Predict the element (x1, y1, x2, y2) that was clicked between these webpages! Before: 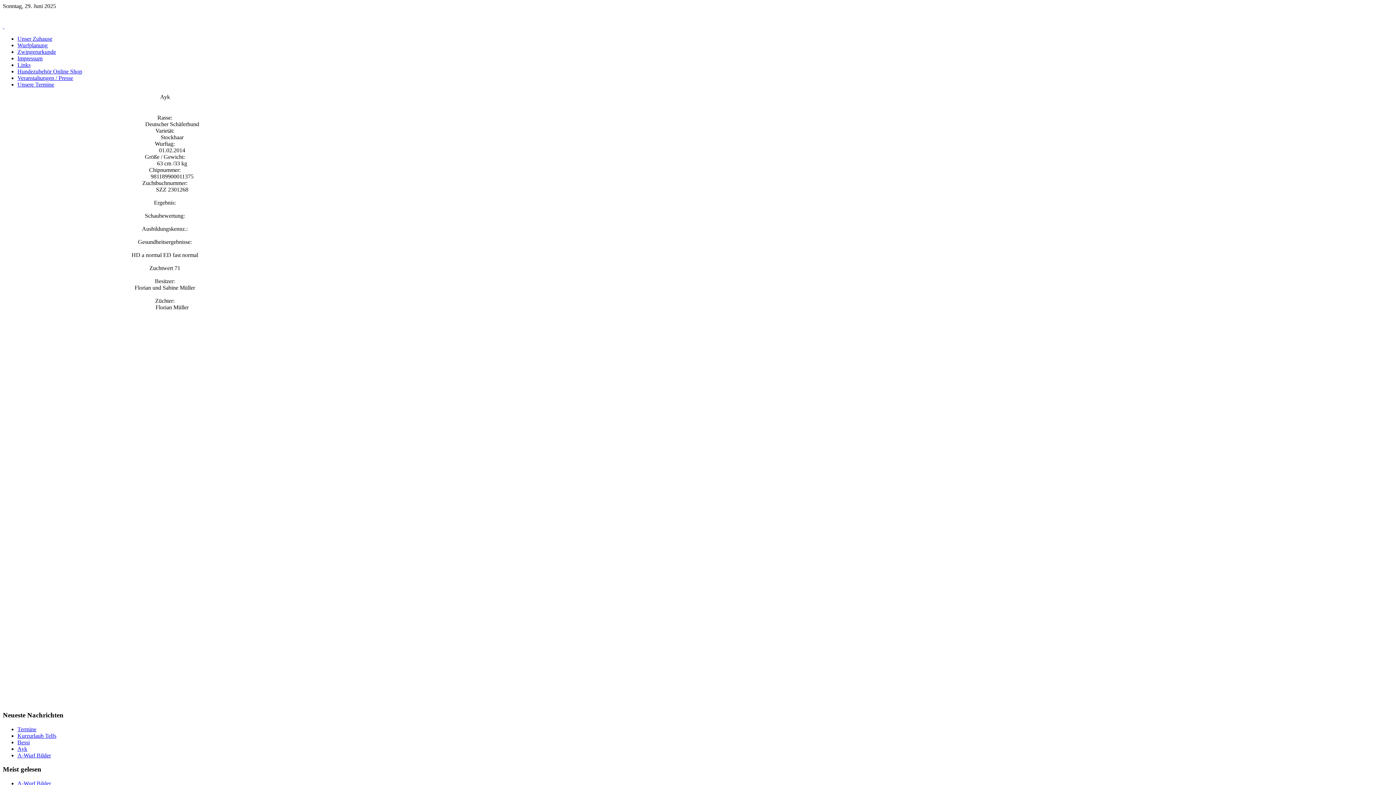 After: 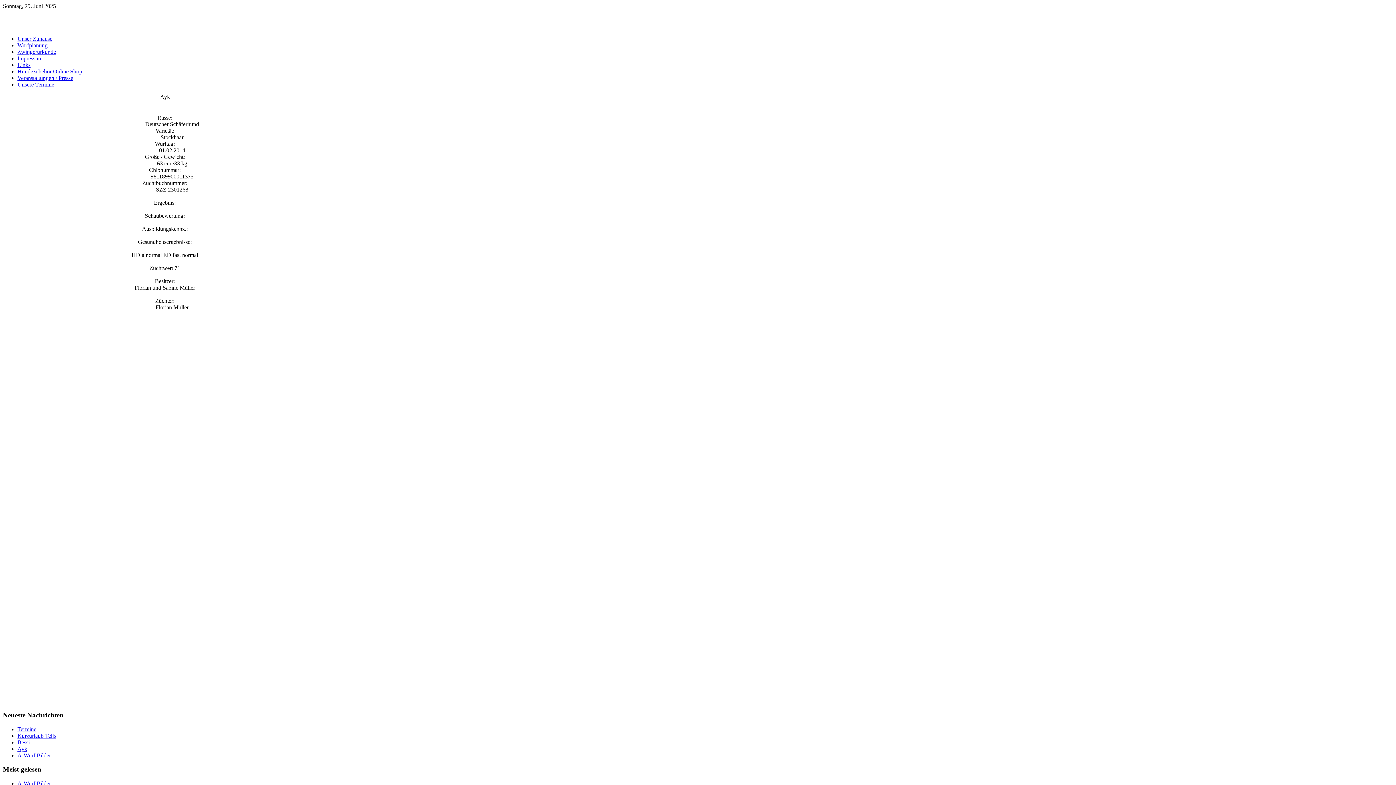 Action: bbox: (17, 68, 82, 74) label: Hundezubehör Online Shop